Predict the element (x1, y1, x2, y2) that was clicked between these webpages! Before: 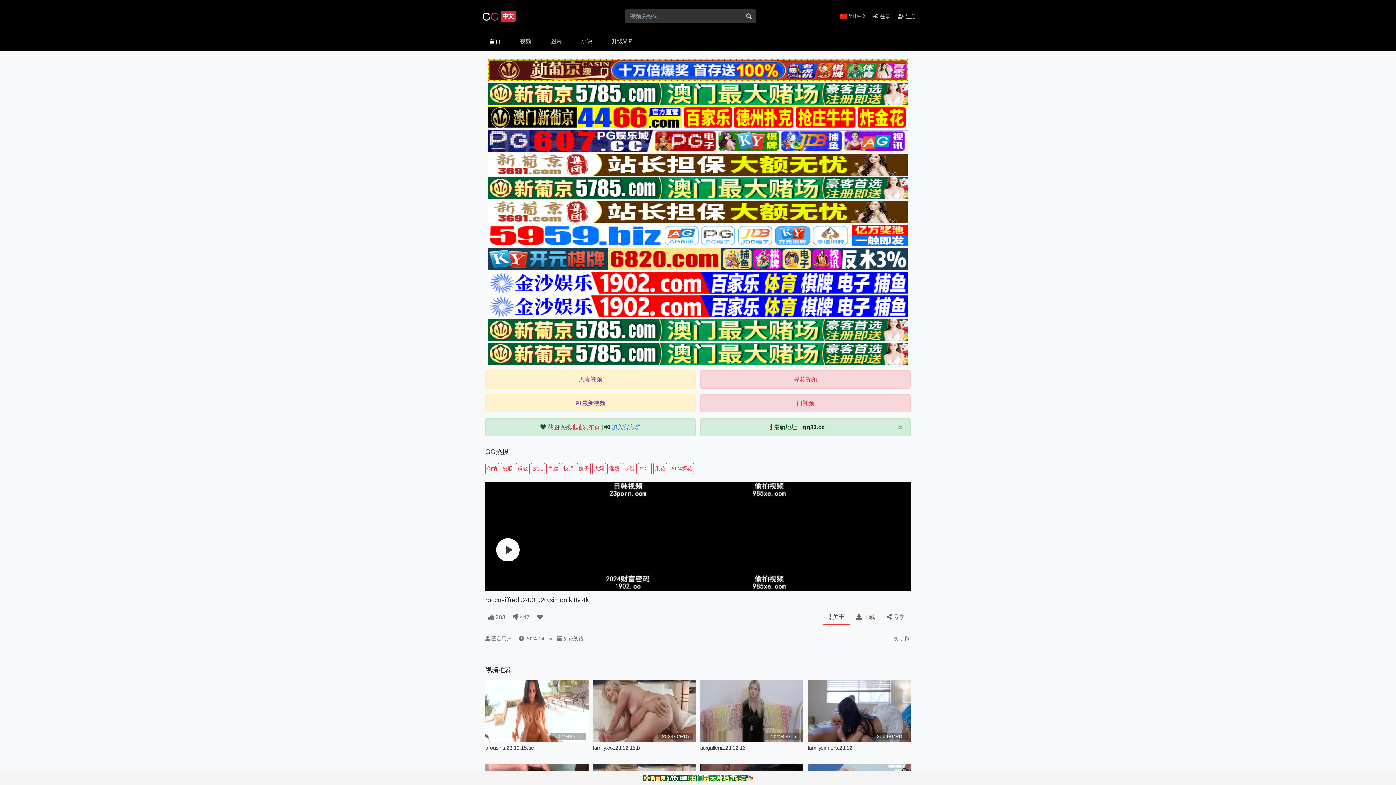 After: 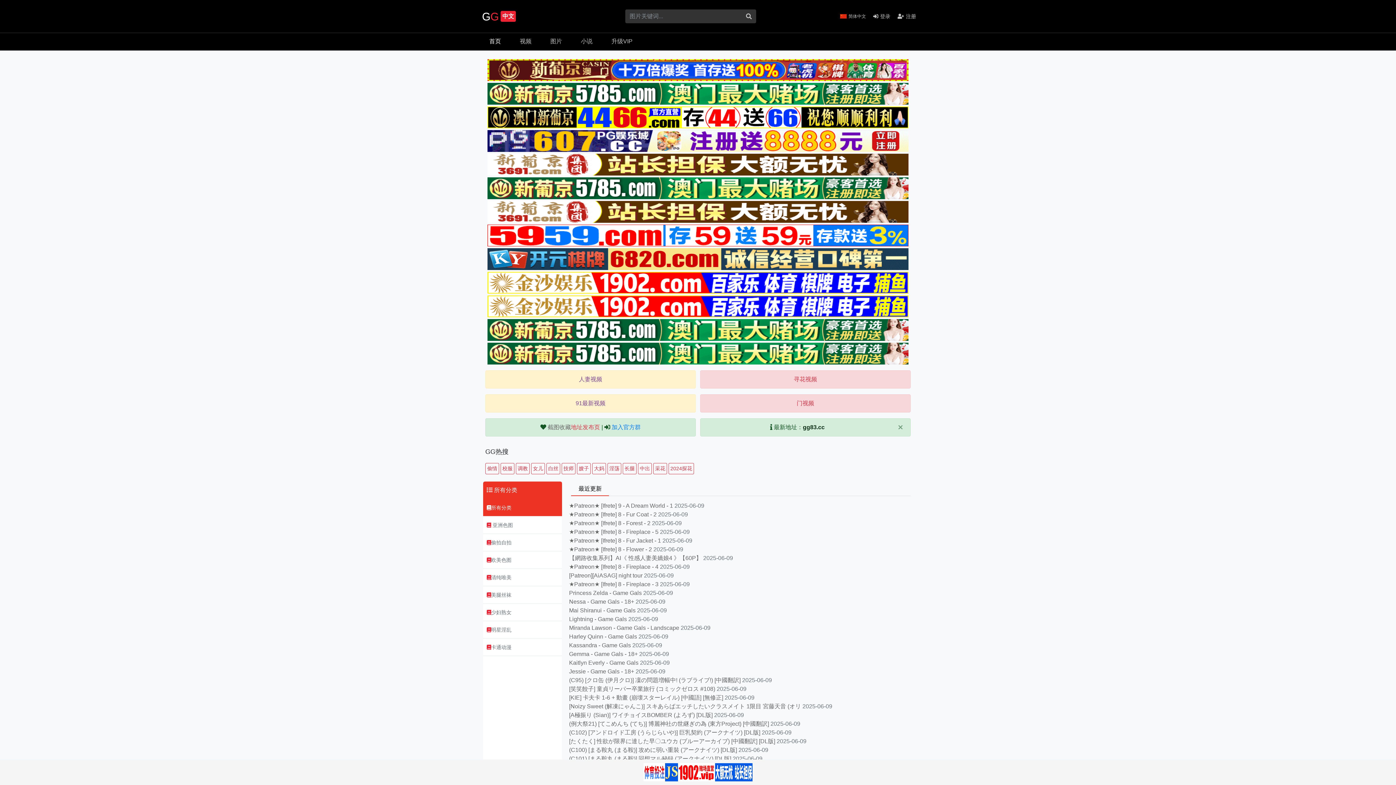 Action: label: 图片 bbox: (541, 32, 571, 50)